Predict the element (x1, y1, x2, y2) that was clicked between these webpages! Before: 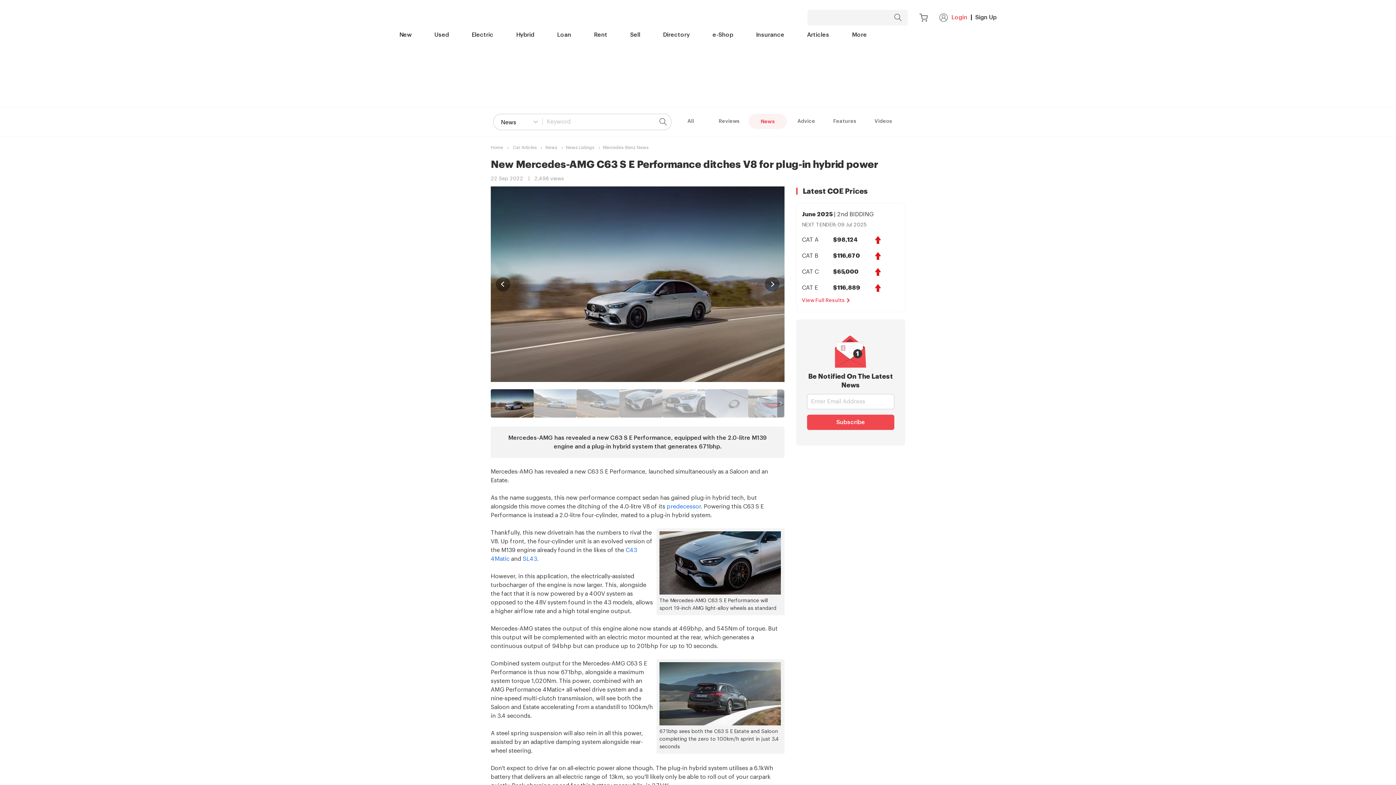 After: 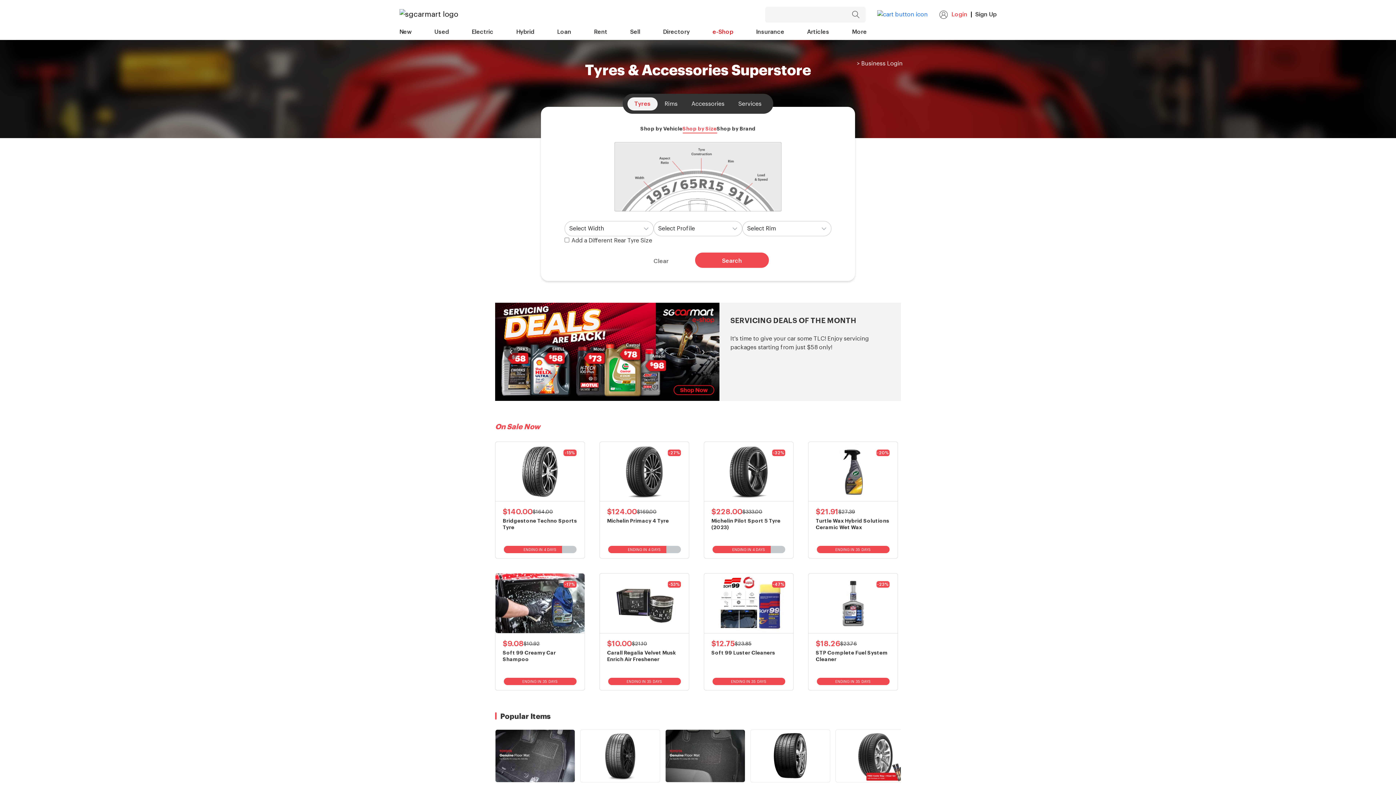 Action: label: e-Shop bbox: (712, 27, 733, 42)